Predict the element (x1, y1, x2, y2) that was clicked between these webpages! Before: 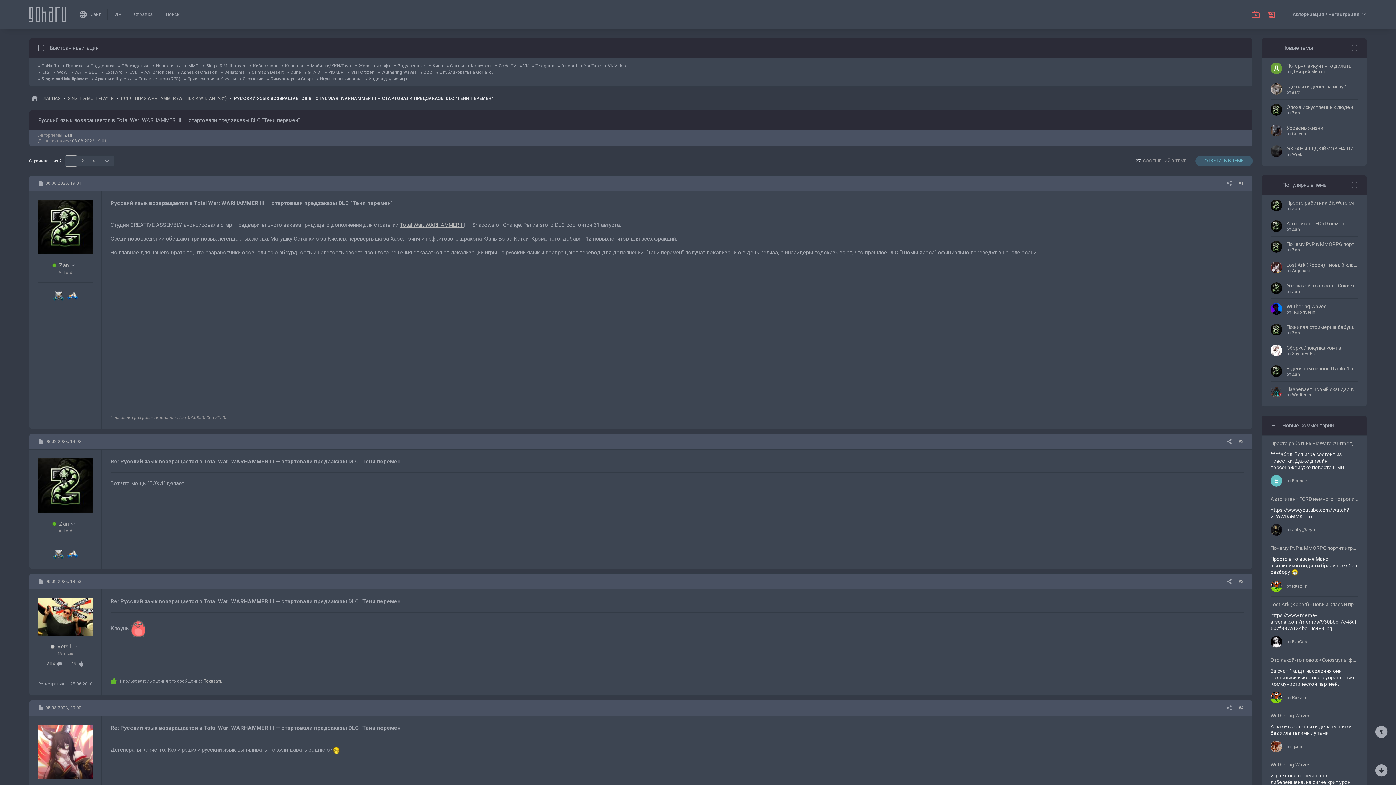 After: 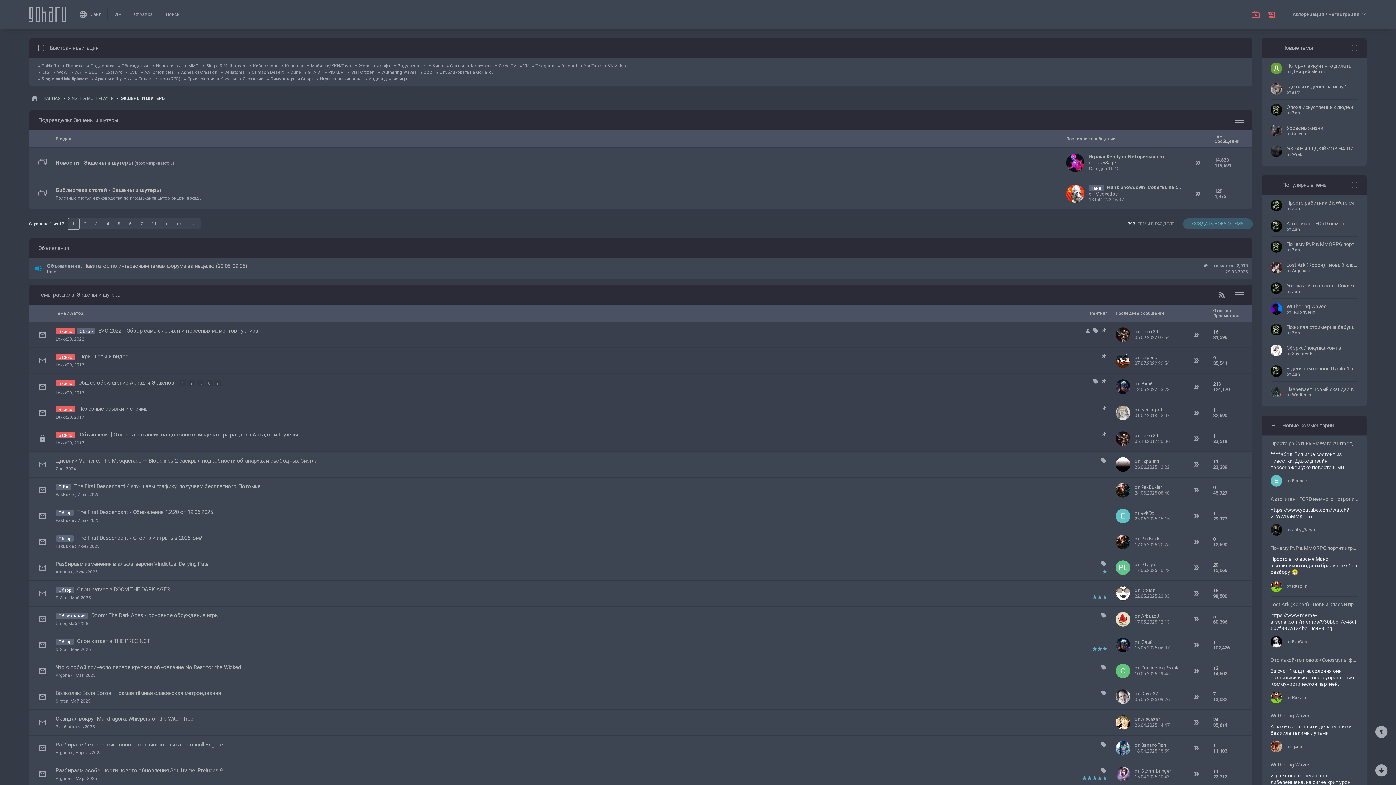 Action: bbox: (91, 76, 131, 81) label: Аркады и Шутеры